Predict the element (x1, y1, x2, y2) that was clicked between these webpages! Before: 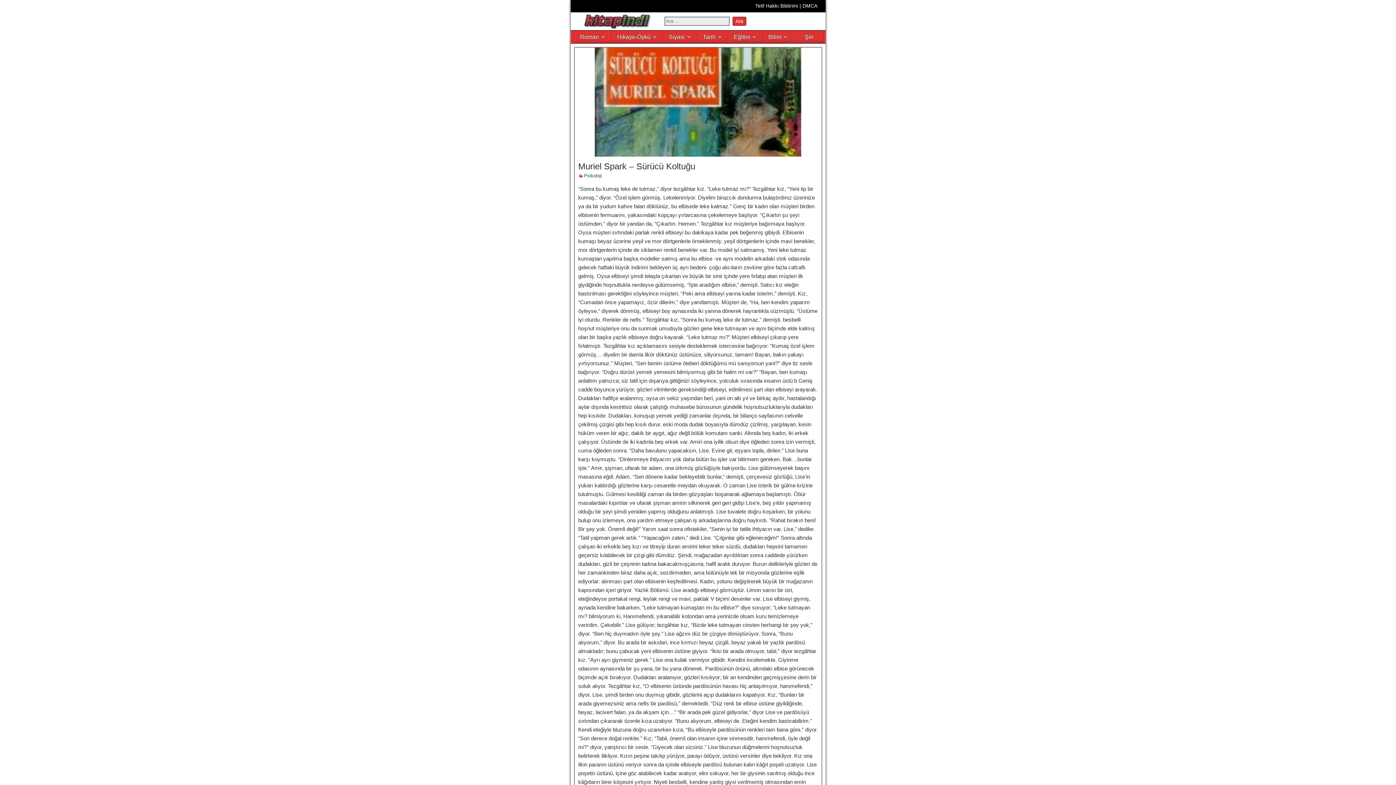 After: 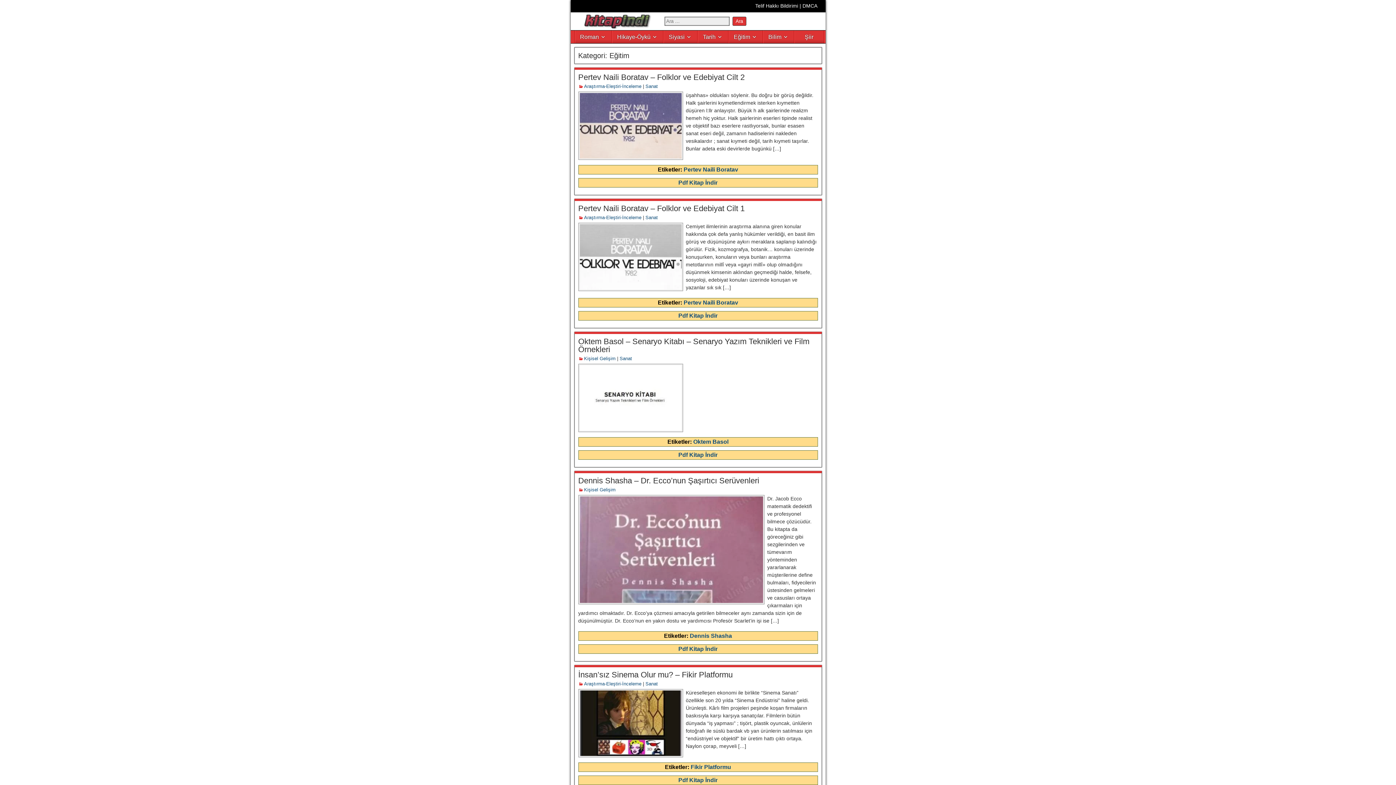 Action: bbox: (728, 30, 762, 43) label: Eğitim